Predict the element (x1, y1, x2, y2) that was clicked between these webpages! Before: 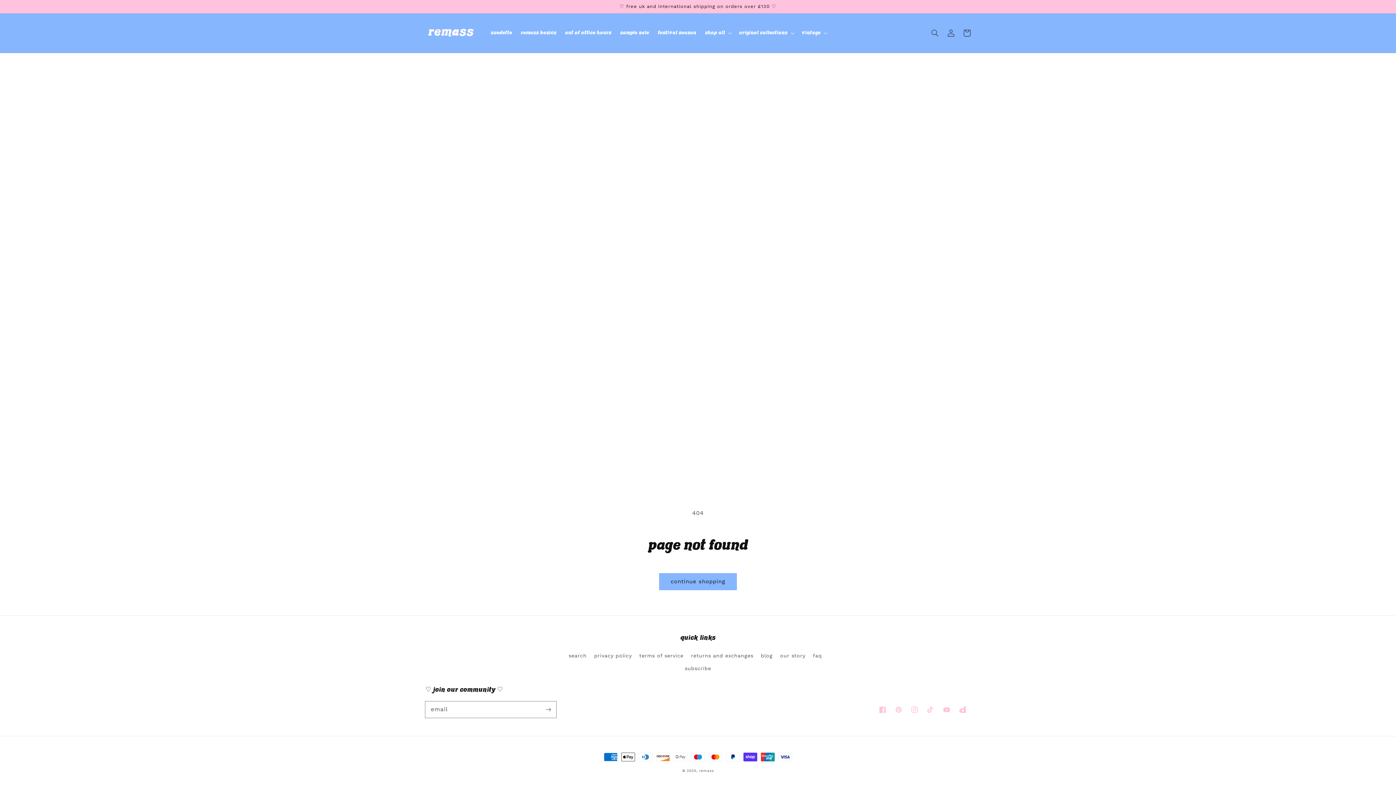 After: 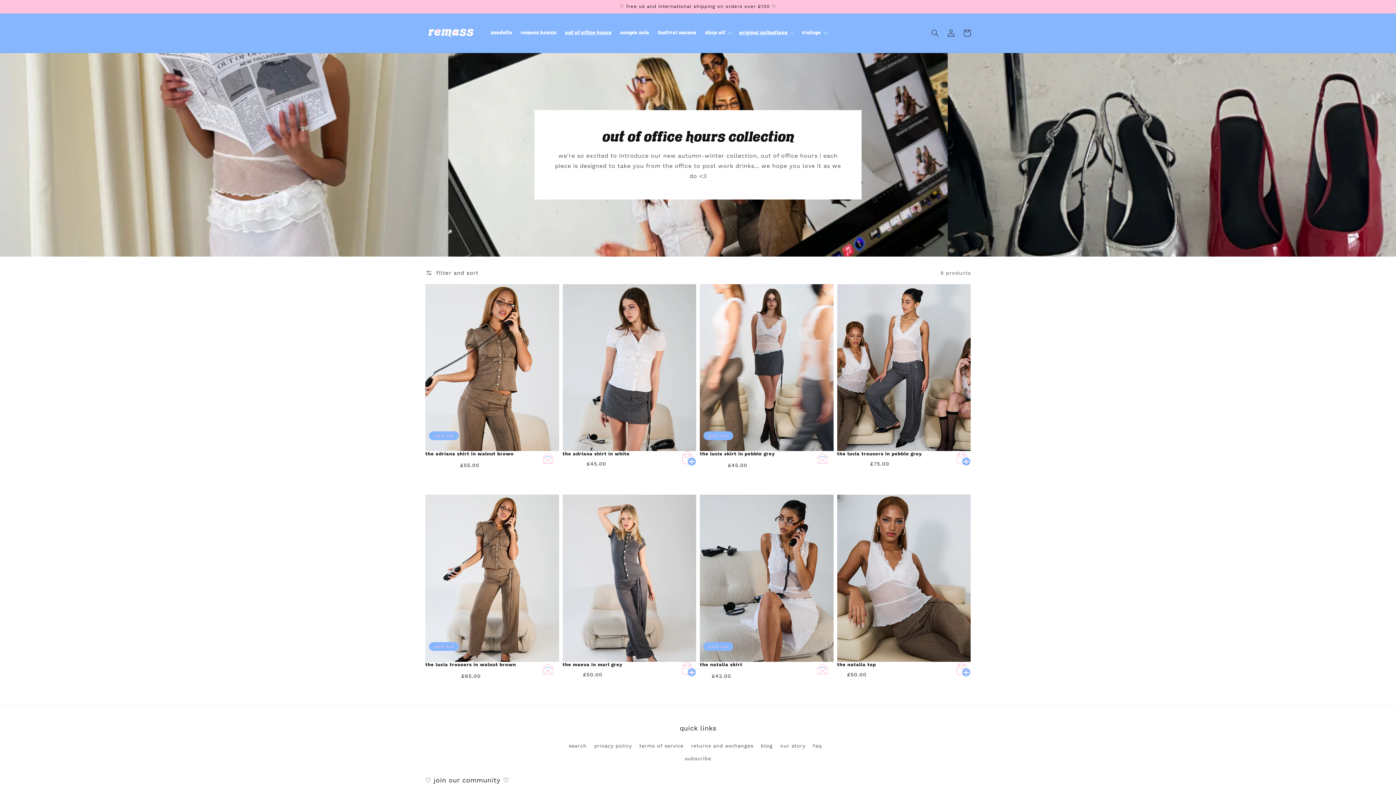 Action: label: out of office hours bbox: (560, 25, 615, 40)